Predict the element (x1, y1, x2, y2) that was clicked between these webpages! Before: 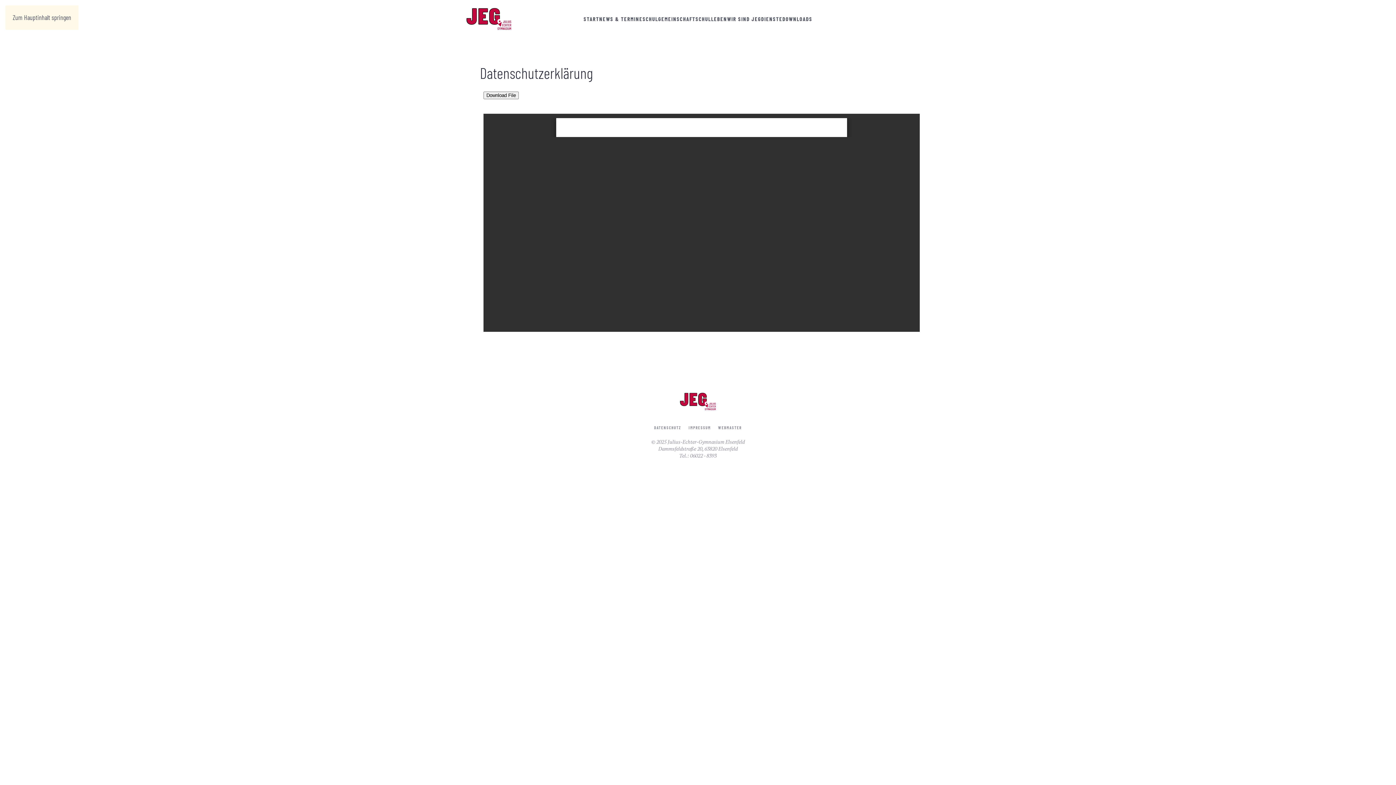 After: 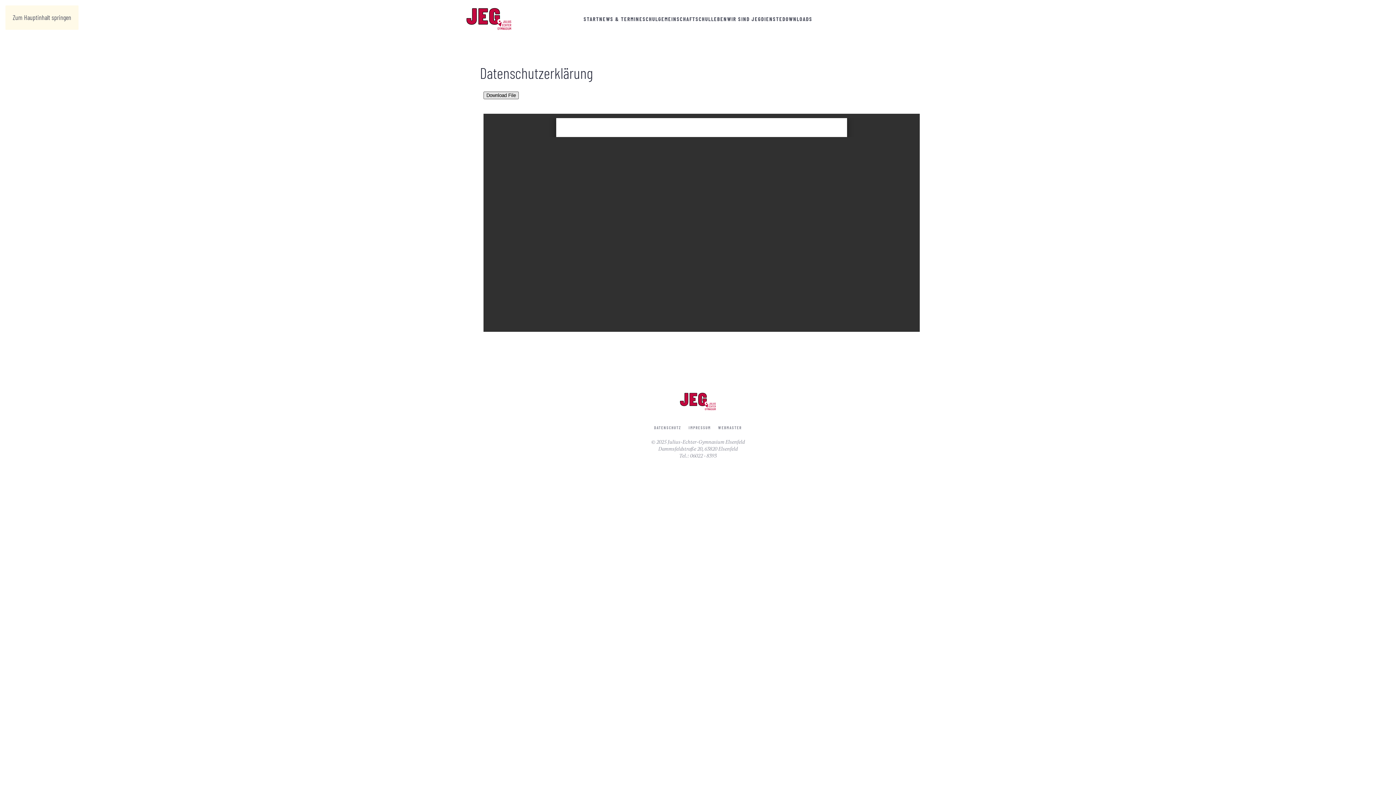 Action: label: Download File bbox: (483, 91, 518, 99)